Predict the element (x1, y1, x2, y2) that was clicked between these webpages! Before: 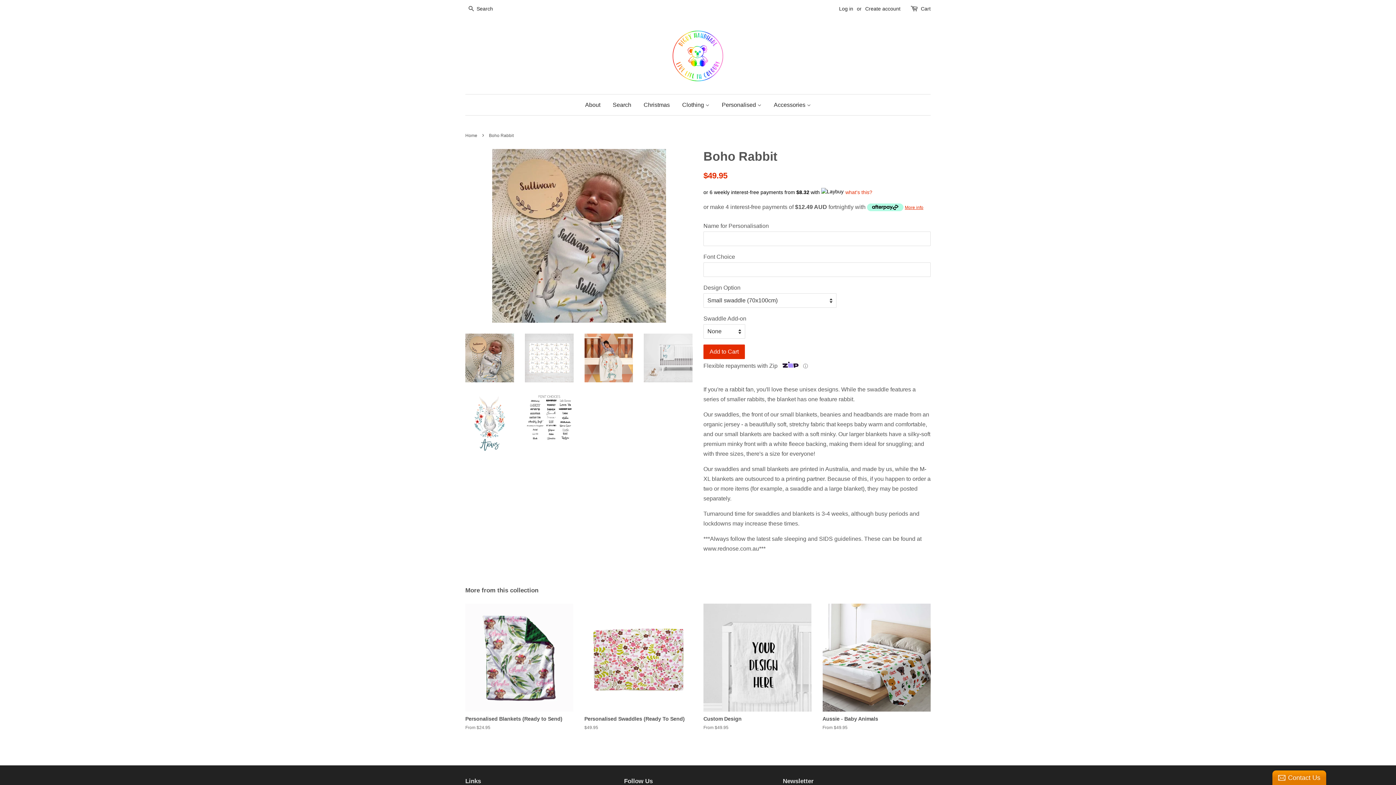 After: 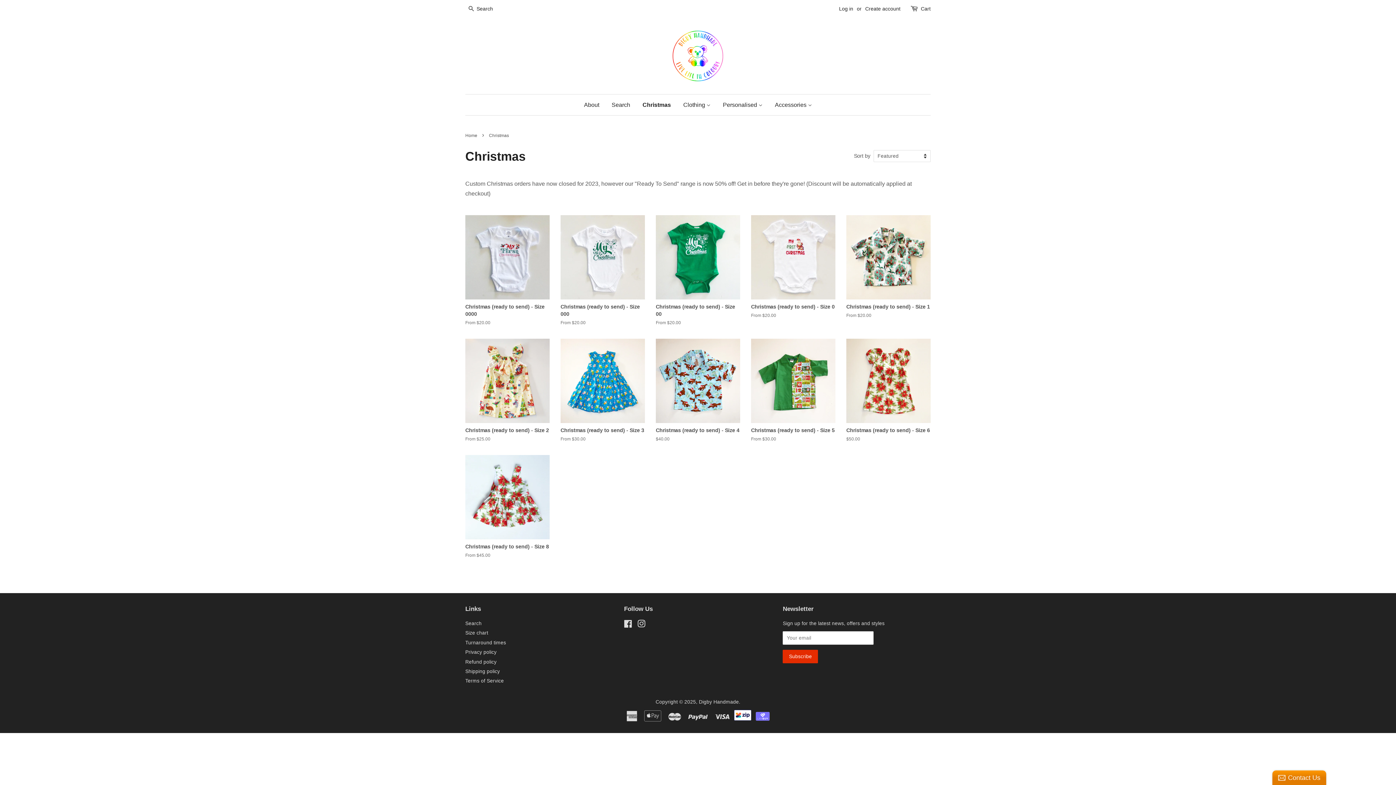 Action: label: Christmas bbox: (638, 94, 675, 115)